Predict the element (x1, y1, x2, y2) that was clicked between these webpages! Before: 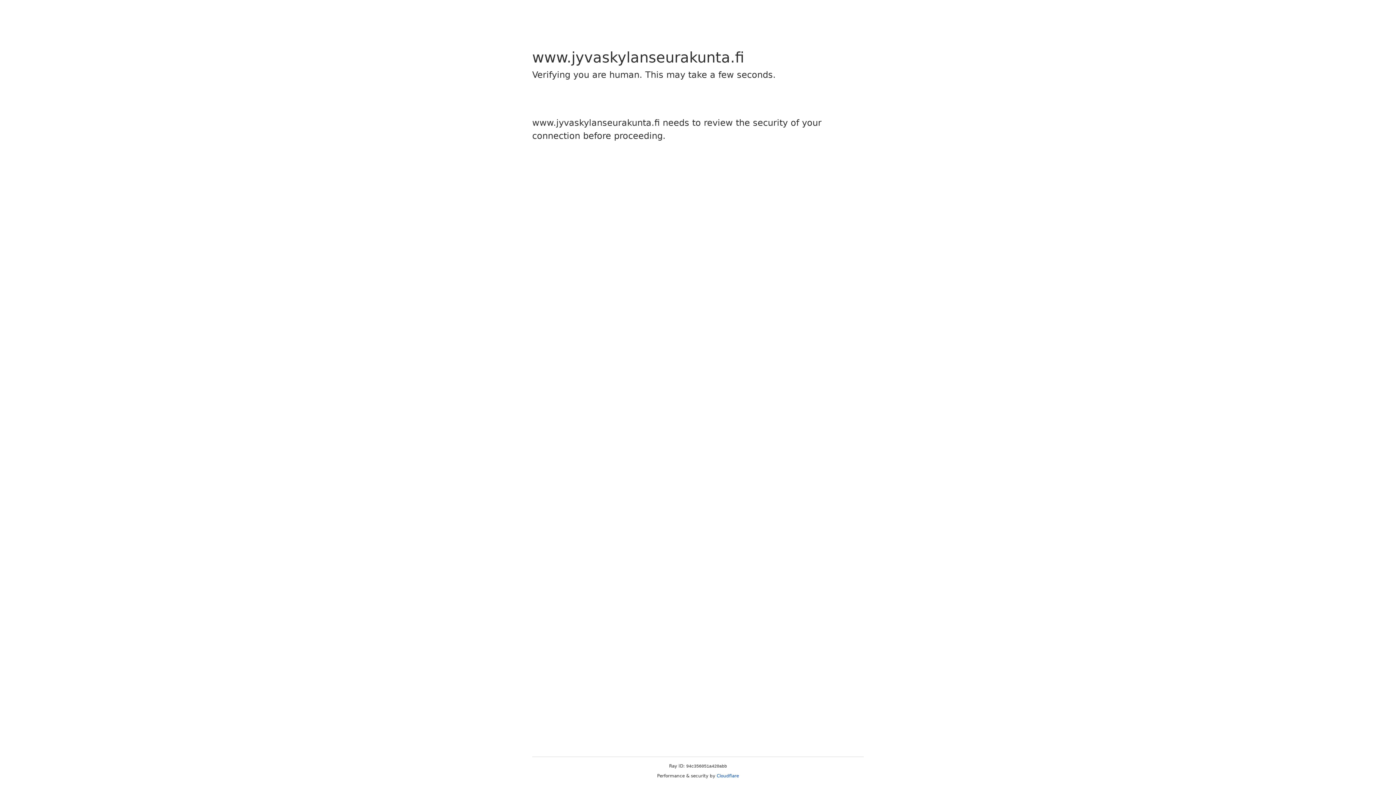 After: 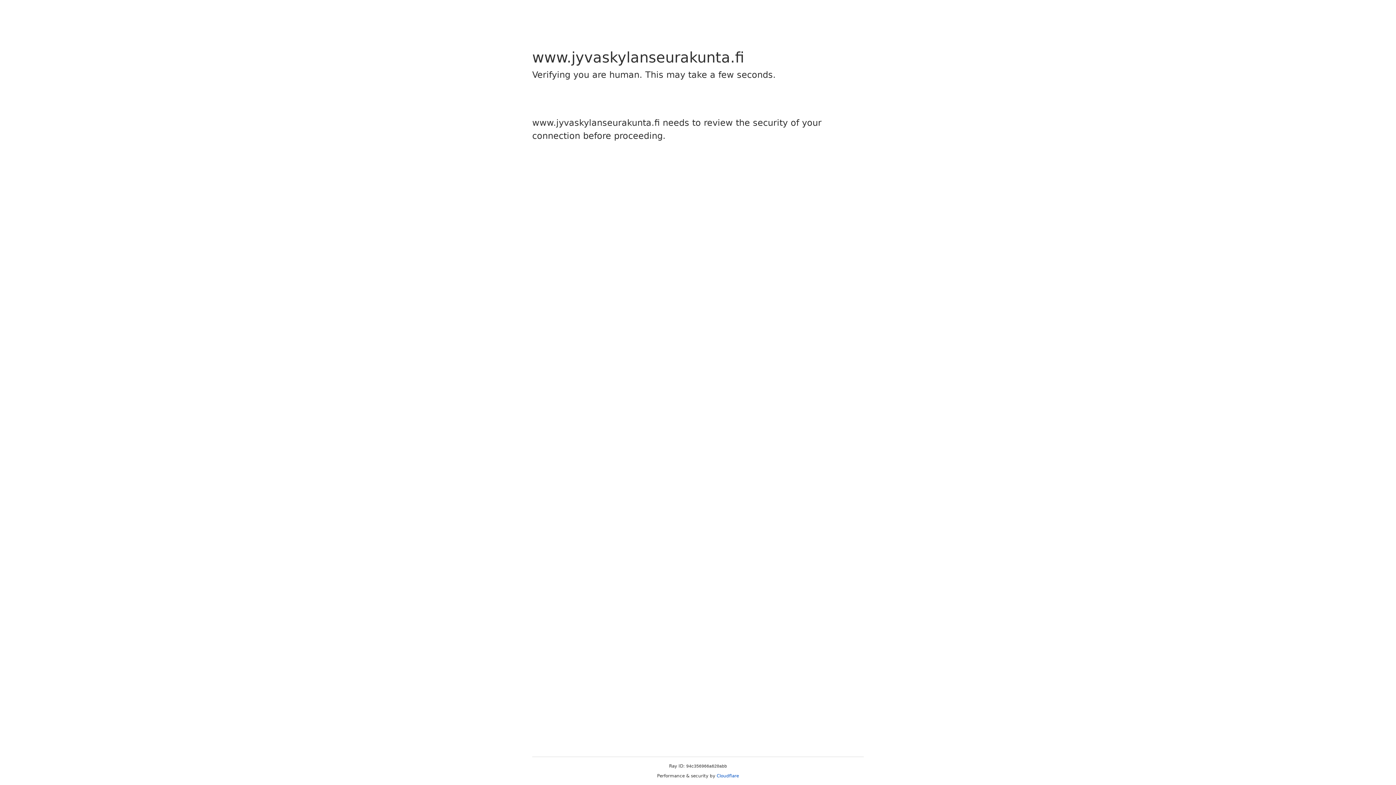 Action: label: Cloudflare bbox: (716, 773, 739, 778)